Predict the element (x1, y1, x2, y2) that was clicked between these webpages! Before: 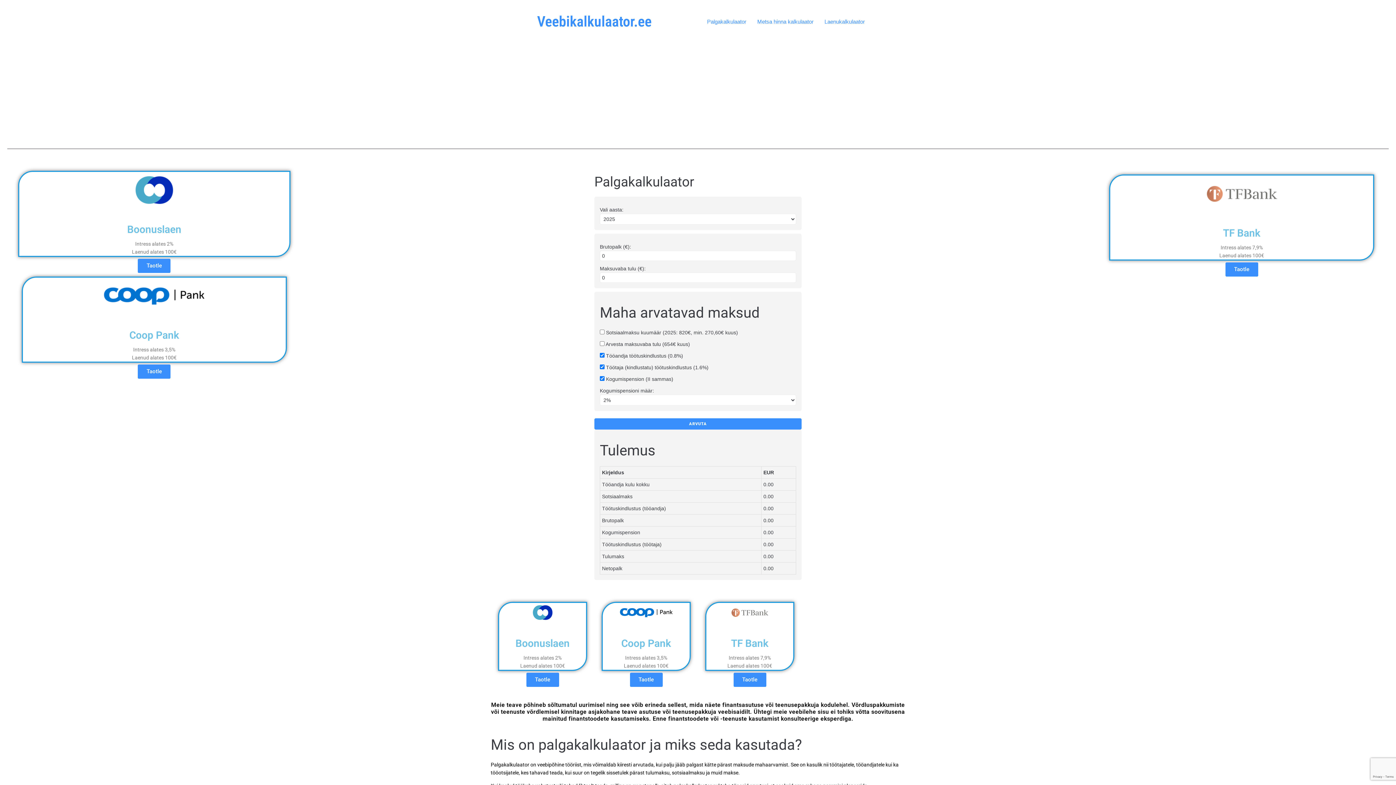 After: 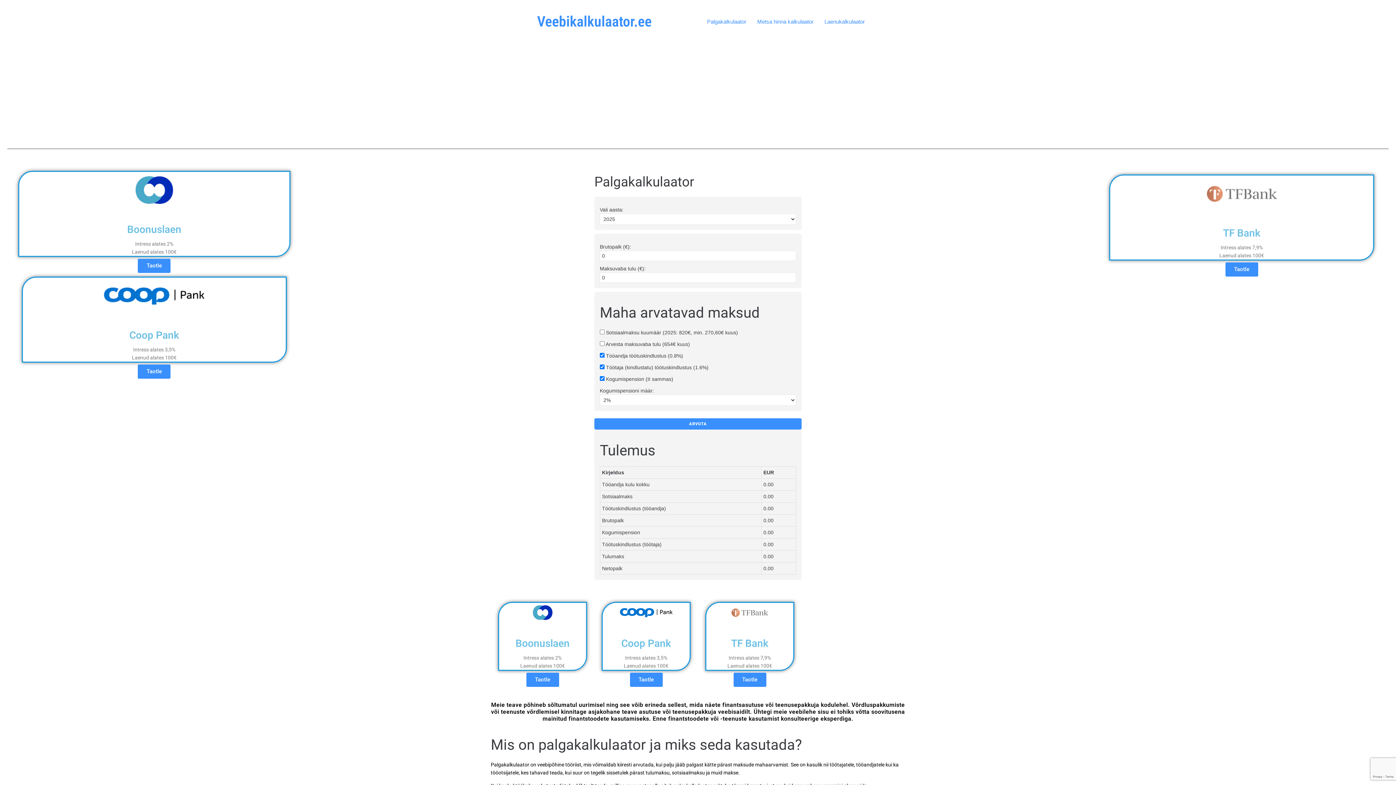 Action: bbox: (537, 13, 651, 30) label: Veebikalkulaator.ee